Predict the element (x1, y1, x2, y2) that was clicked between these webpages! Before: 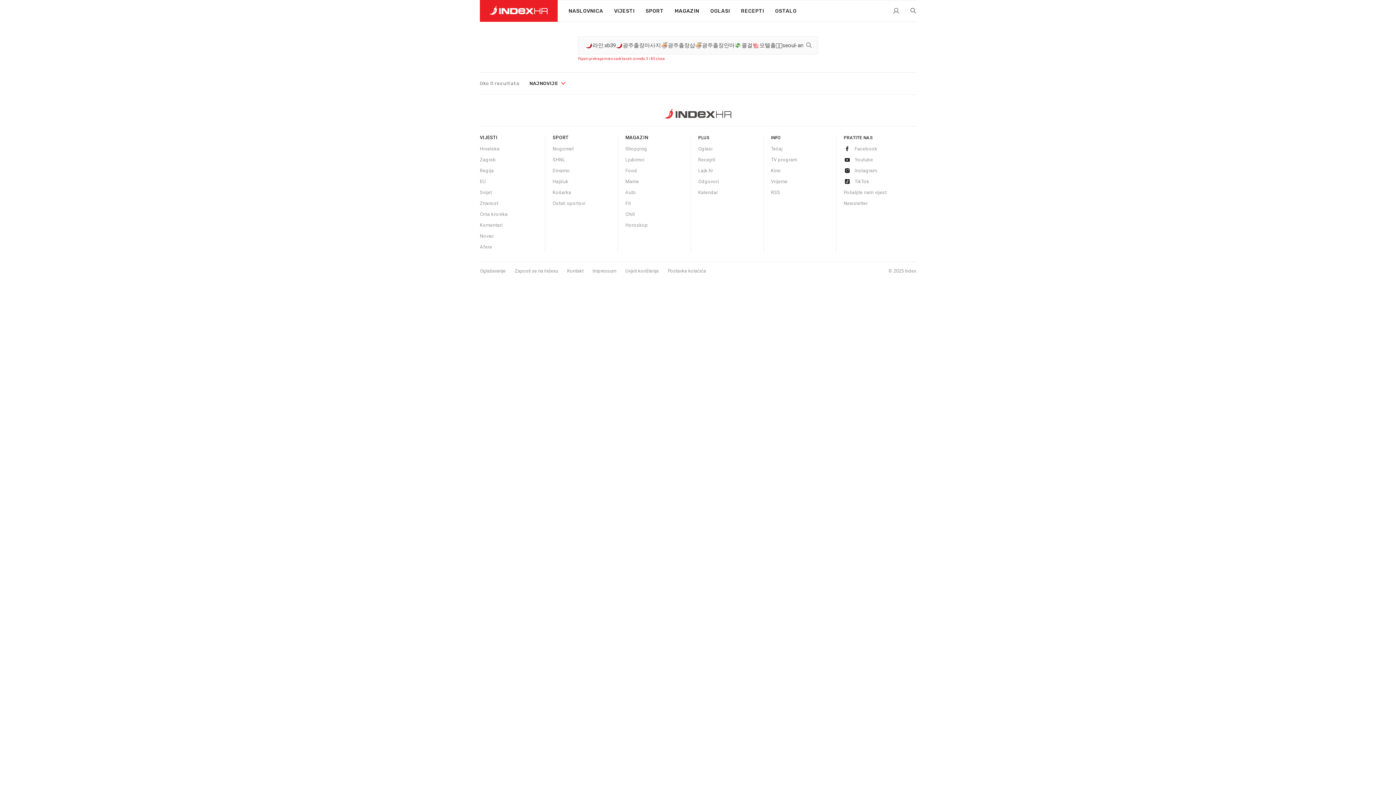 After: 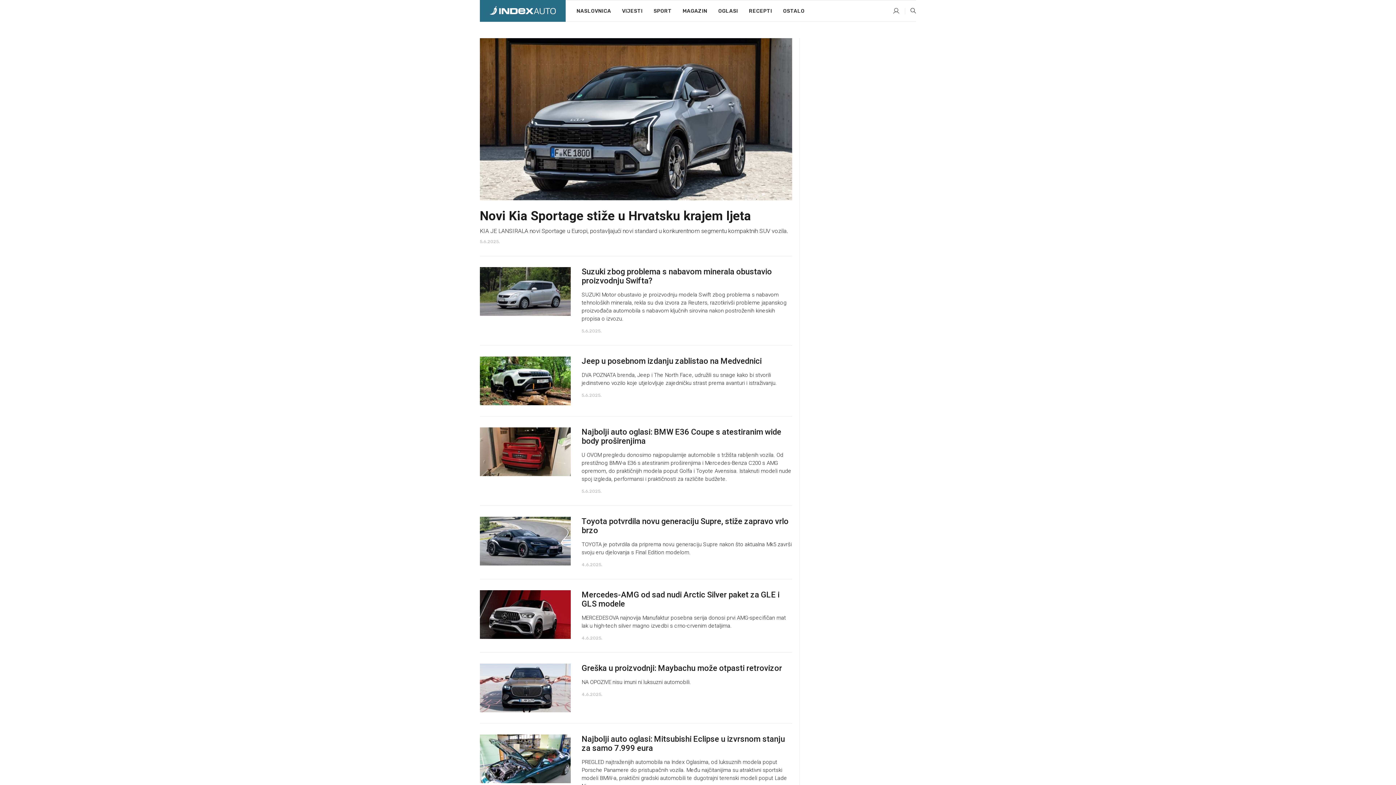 Action: bbox: (625, 189, 636, 195) label: Auto